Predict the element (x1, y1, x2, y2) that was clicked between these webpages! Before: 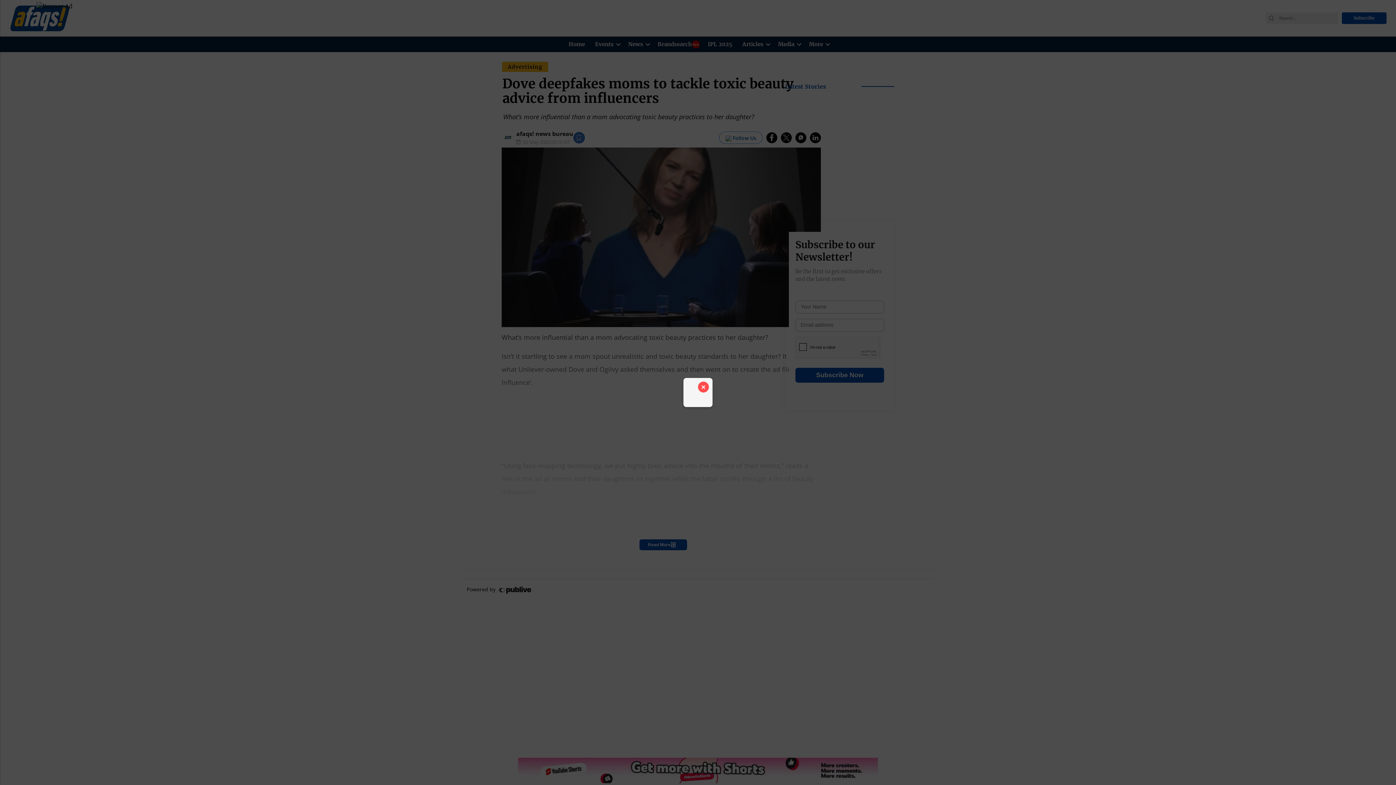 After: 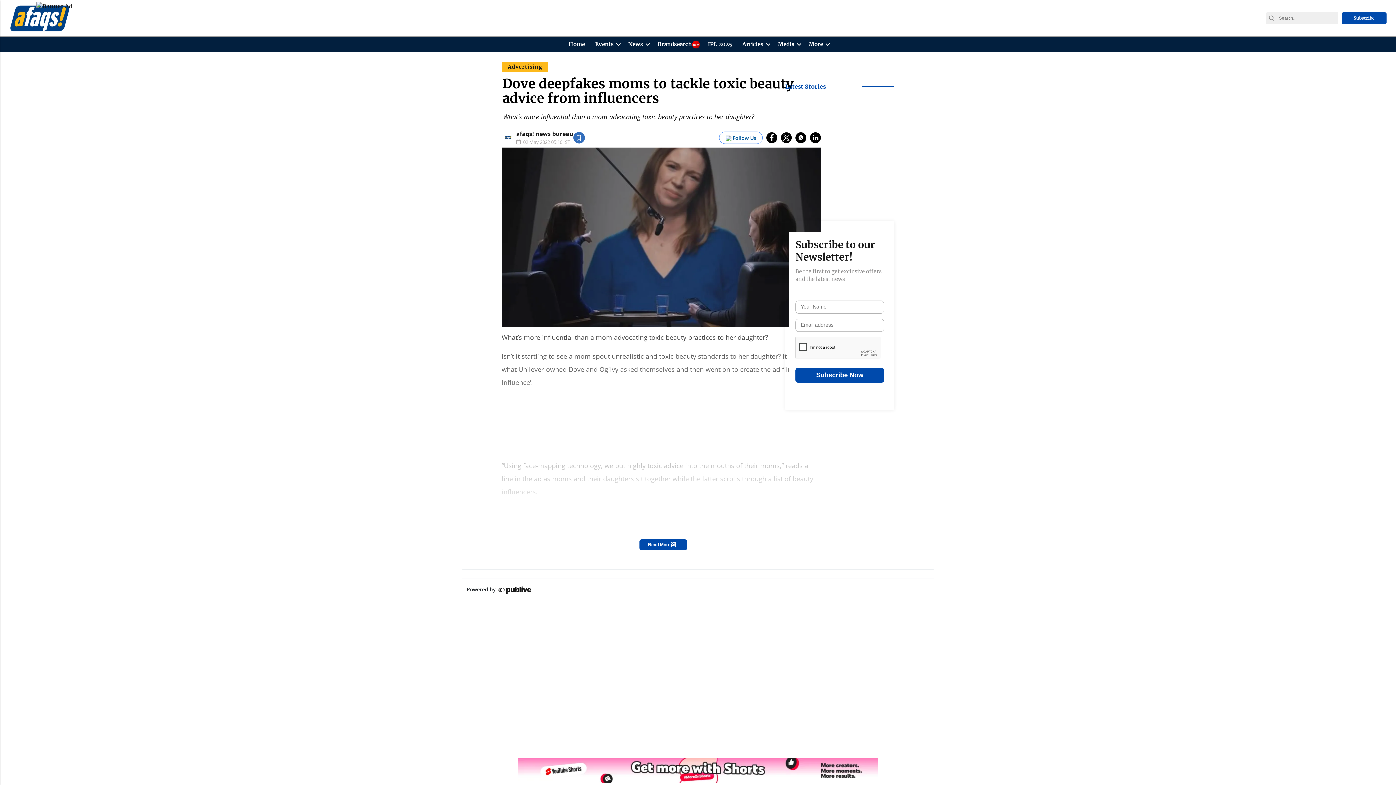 Action: label: follow us google news bbox: (719, 131, 762, 143)